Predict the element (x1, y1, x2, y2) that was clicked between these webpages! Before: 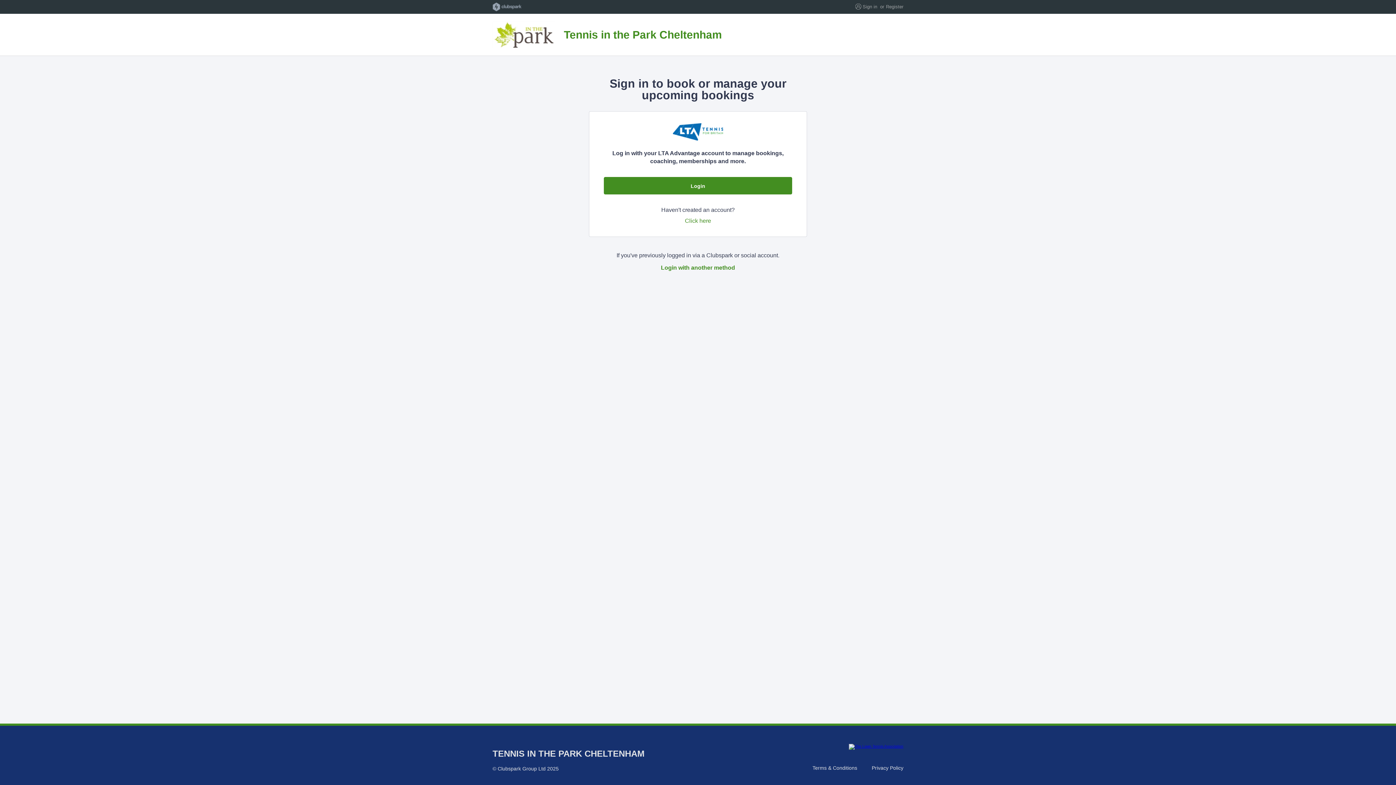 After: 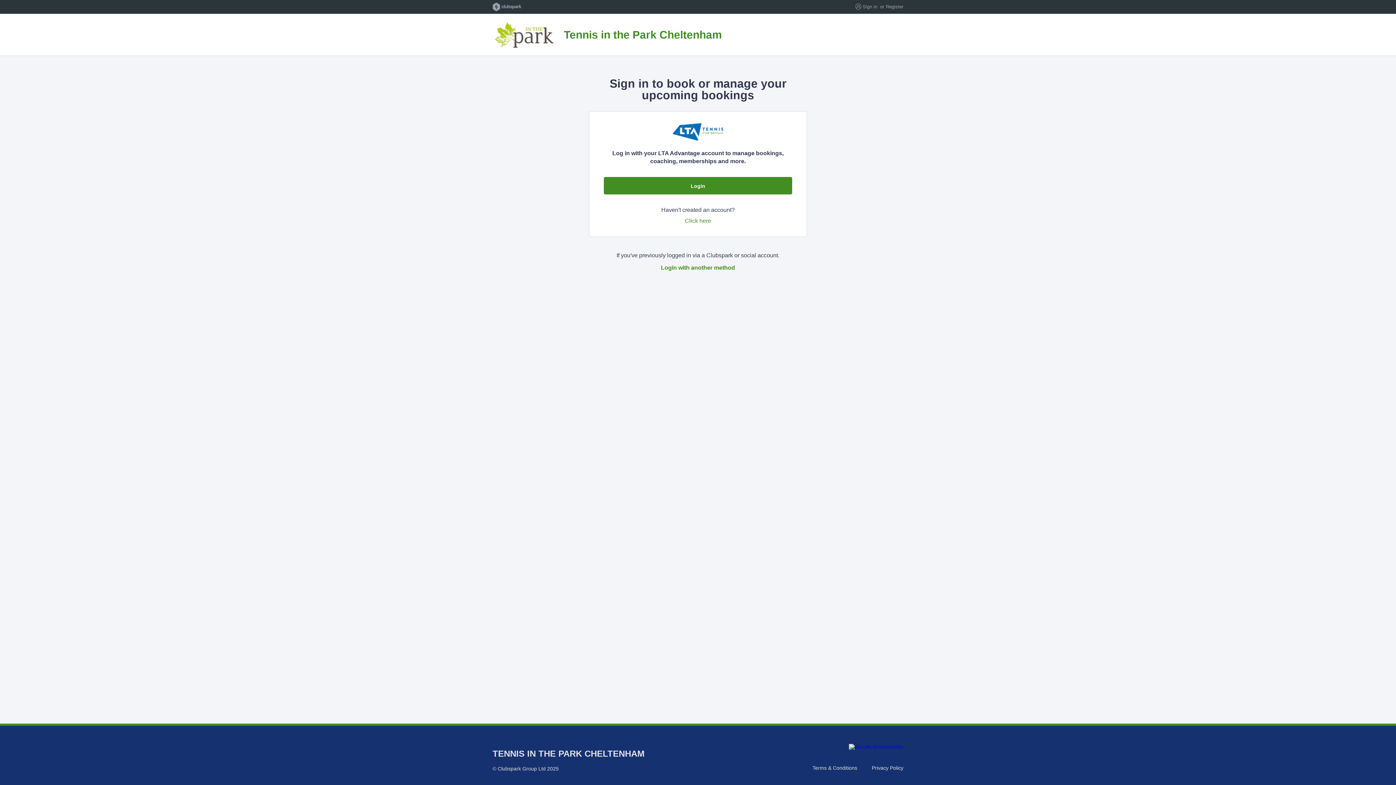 Action: label: Sign in bbox: (862, 4, 877, 9)